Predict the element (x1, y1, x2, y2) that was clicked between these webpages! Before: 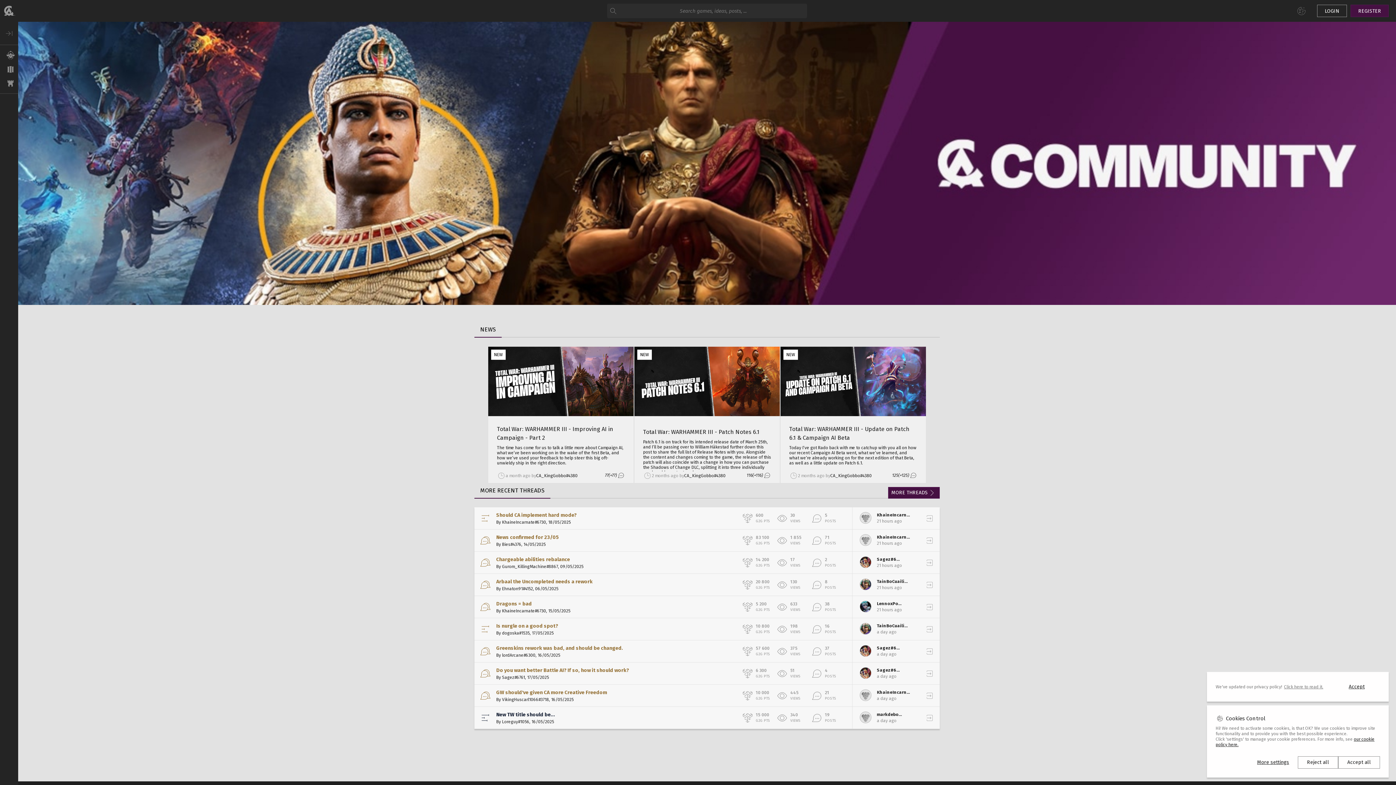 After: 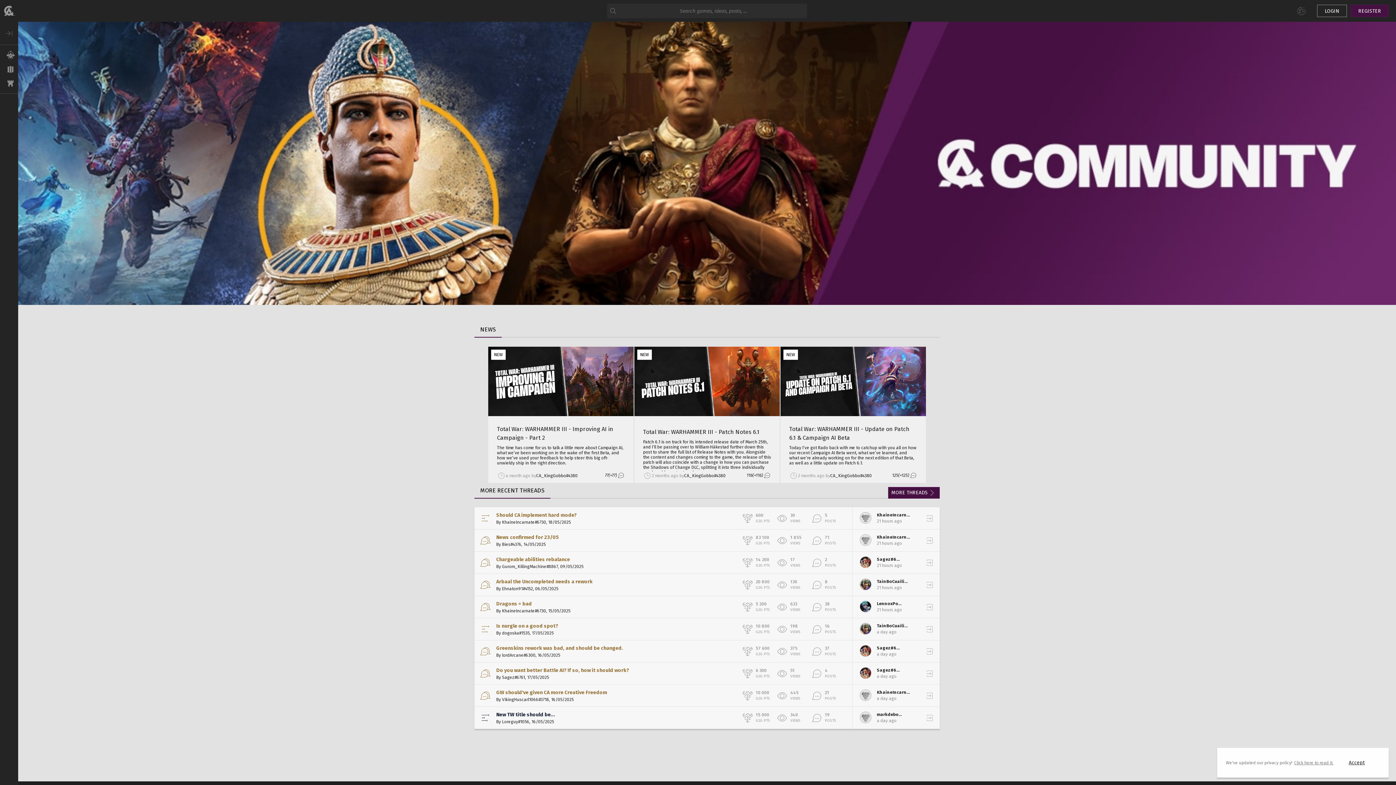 Action: bbox: (1298, 756, 1338, 769) label: Reject all